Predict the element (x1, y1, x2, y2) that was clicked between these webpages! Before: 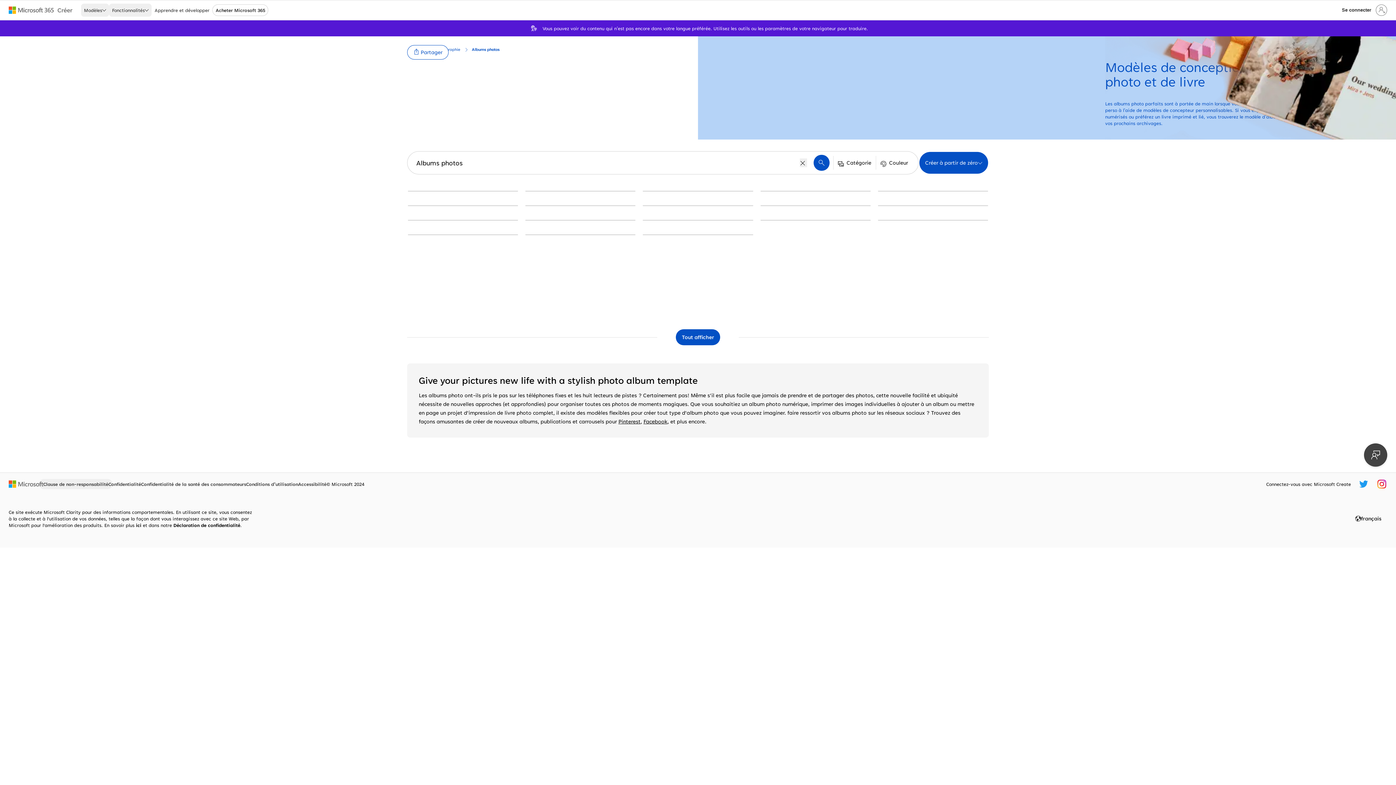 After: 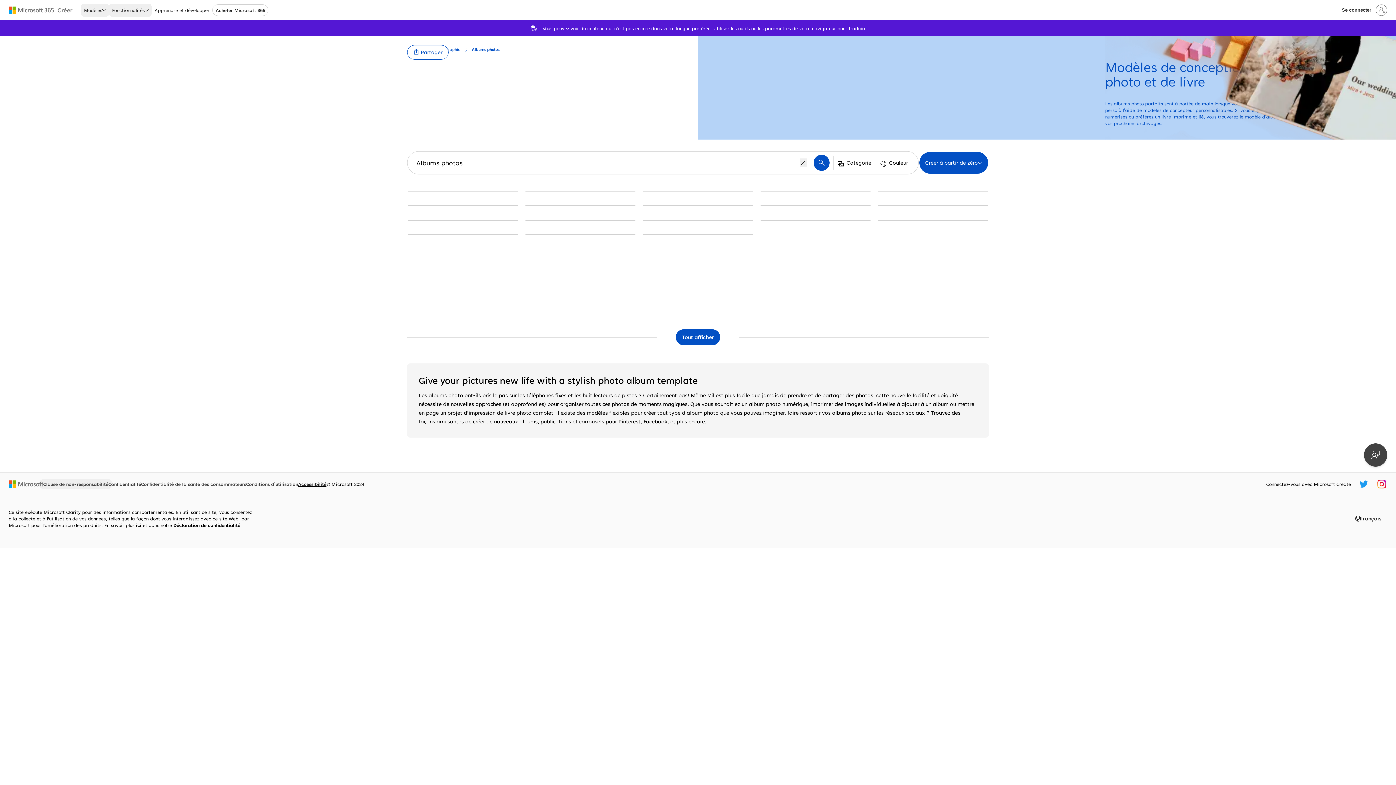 Action: bbox: (298, 480, 326, 488) label: Accessibilité